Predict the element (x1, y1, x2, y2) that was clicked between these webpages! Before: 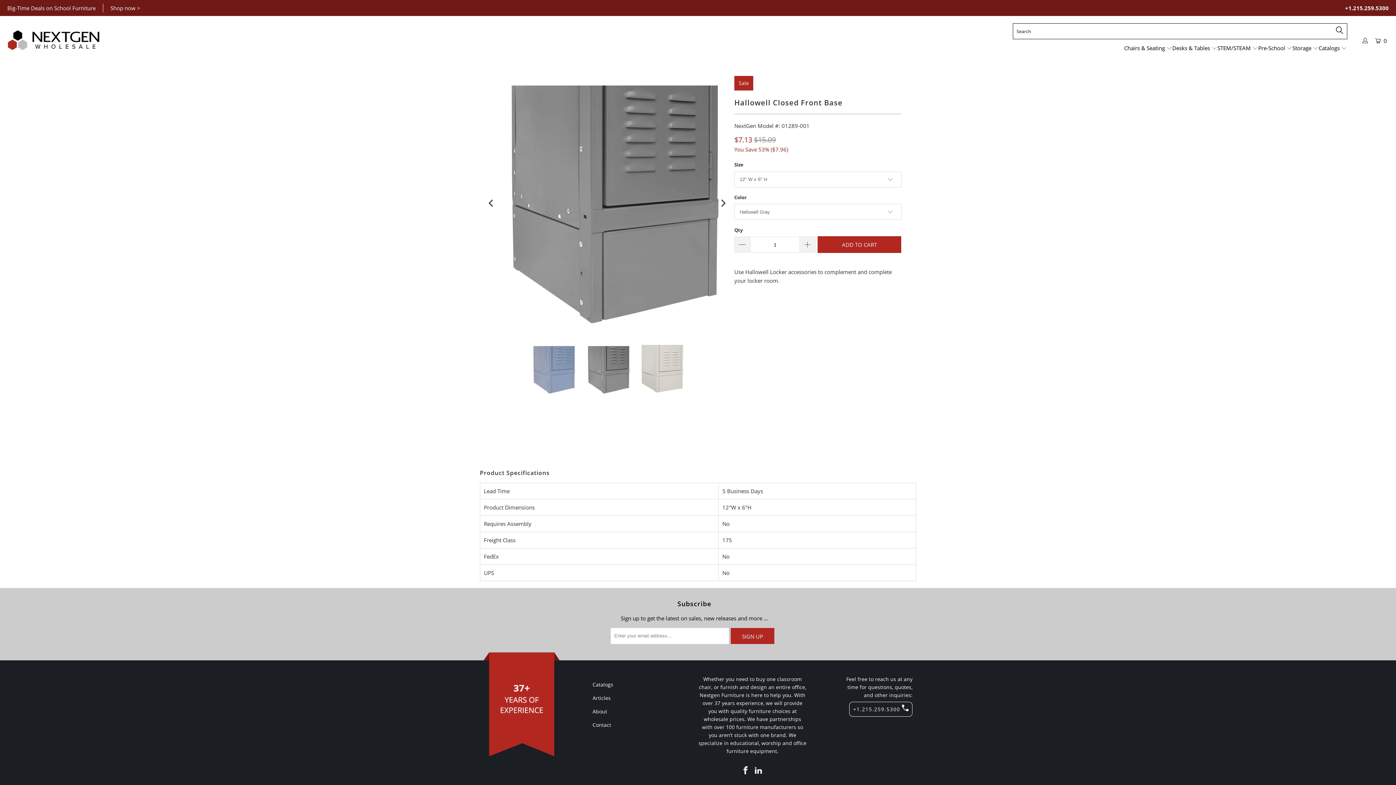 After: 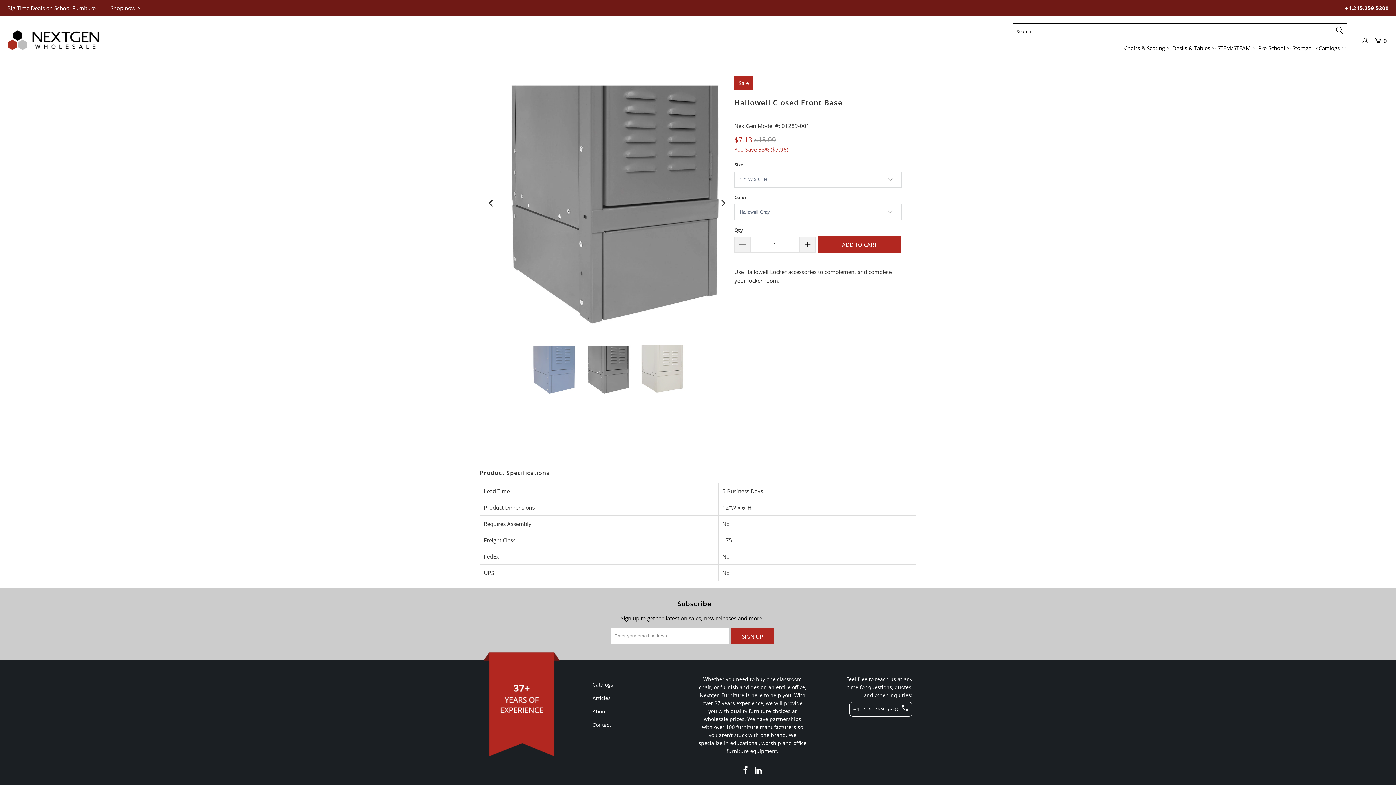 Action: bbox: (740, 766, 751, 775)